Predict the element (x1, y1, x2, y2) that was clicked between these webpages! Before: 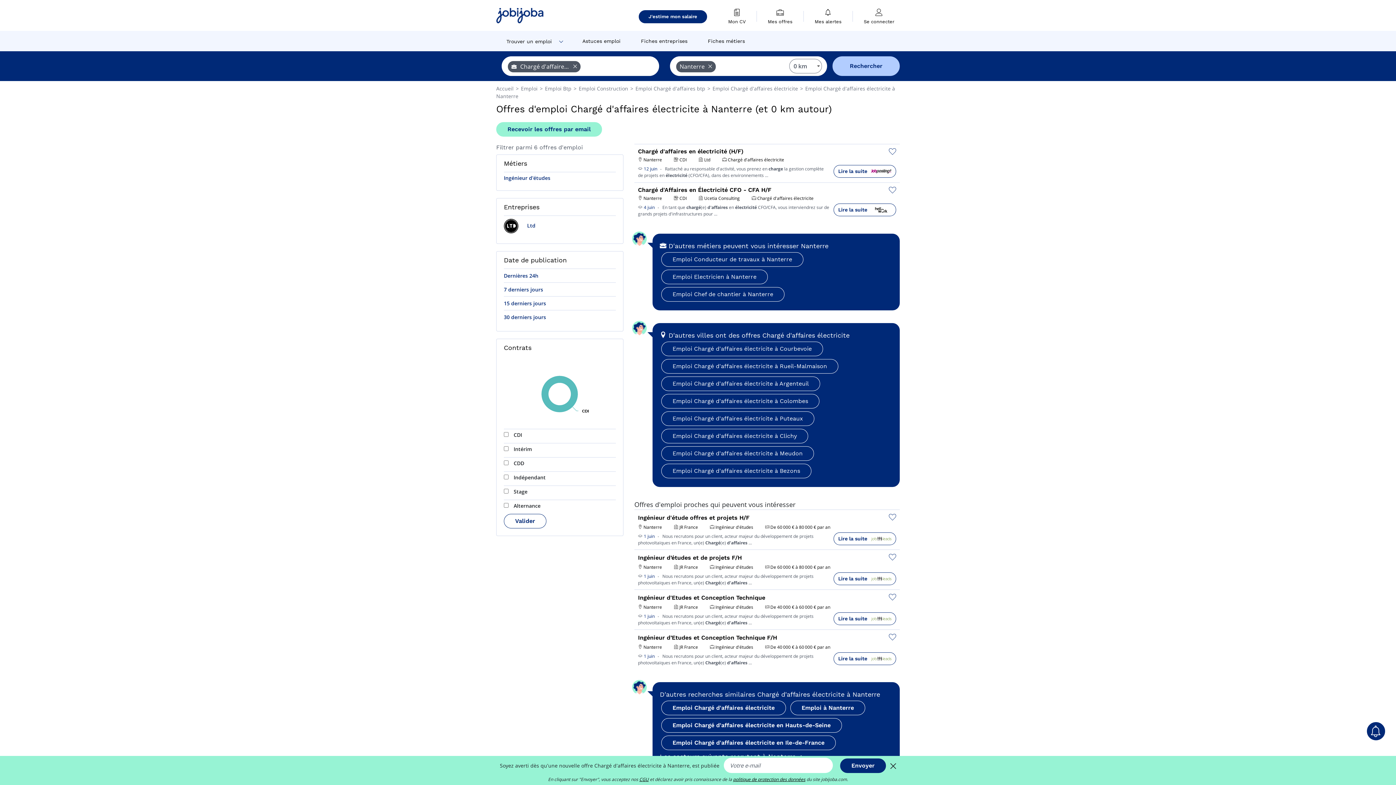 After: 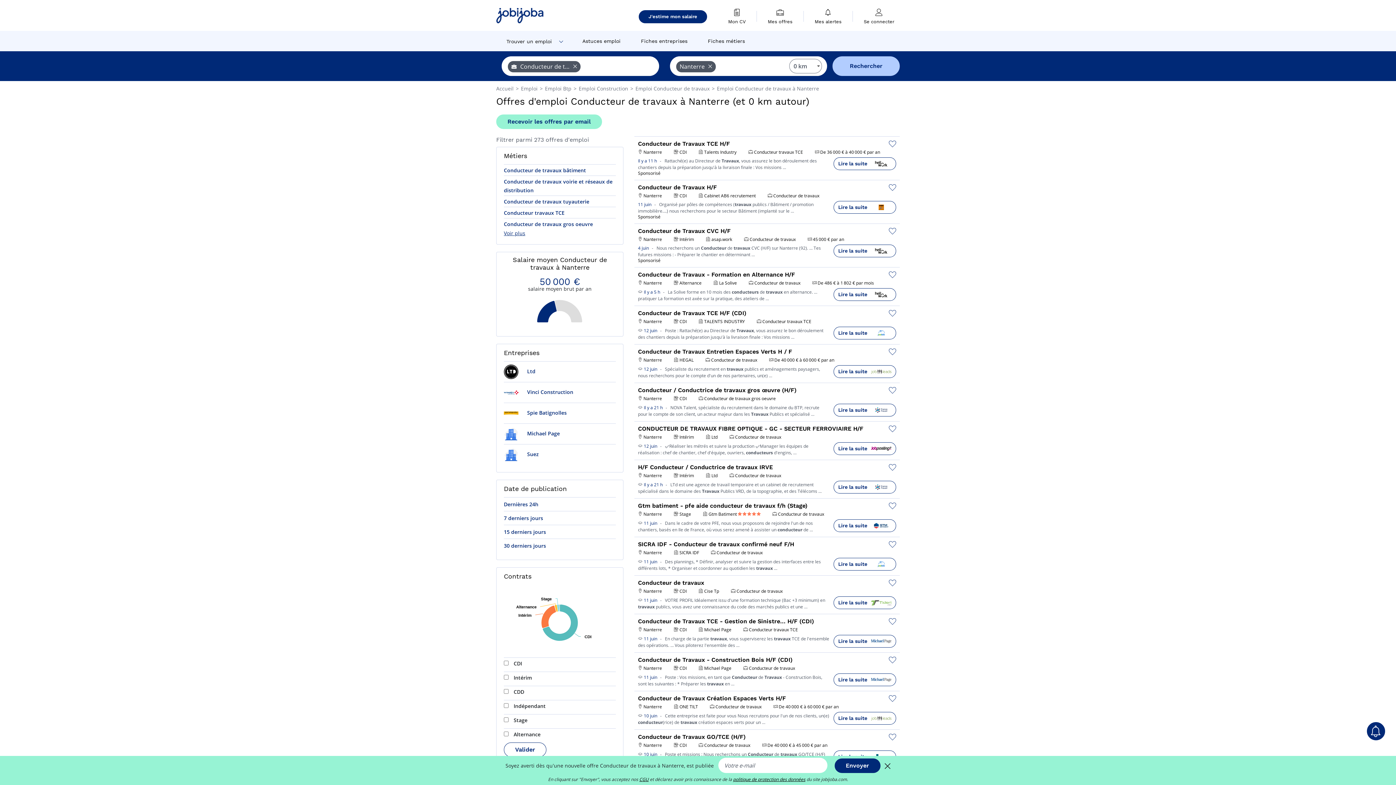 Action: bbox: (661, 252, 803, 266) label: Emploi Conducteur de travaux à Nanterre